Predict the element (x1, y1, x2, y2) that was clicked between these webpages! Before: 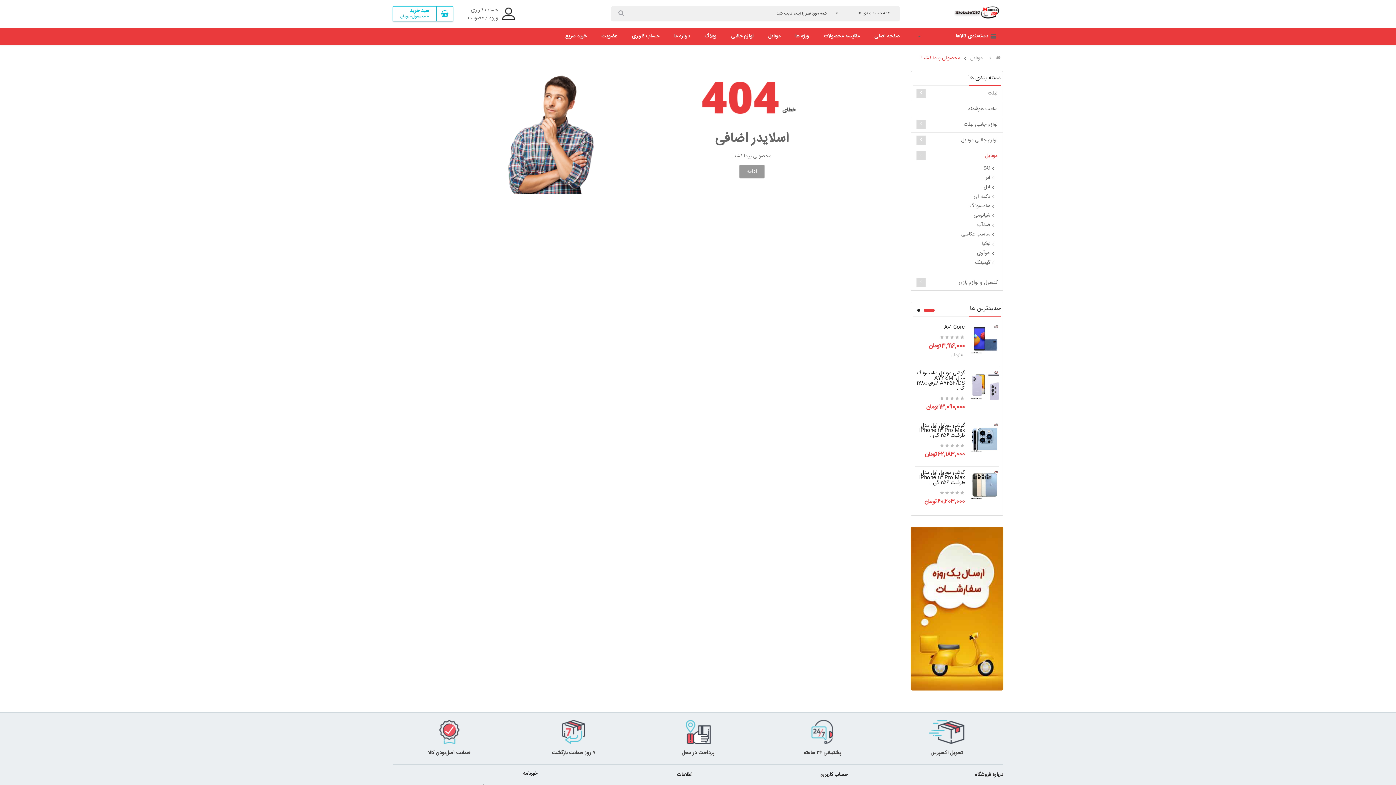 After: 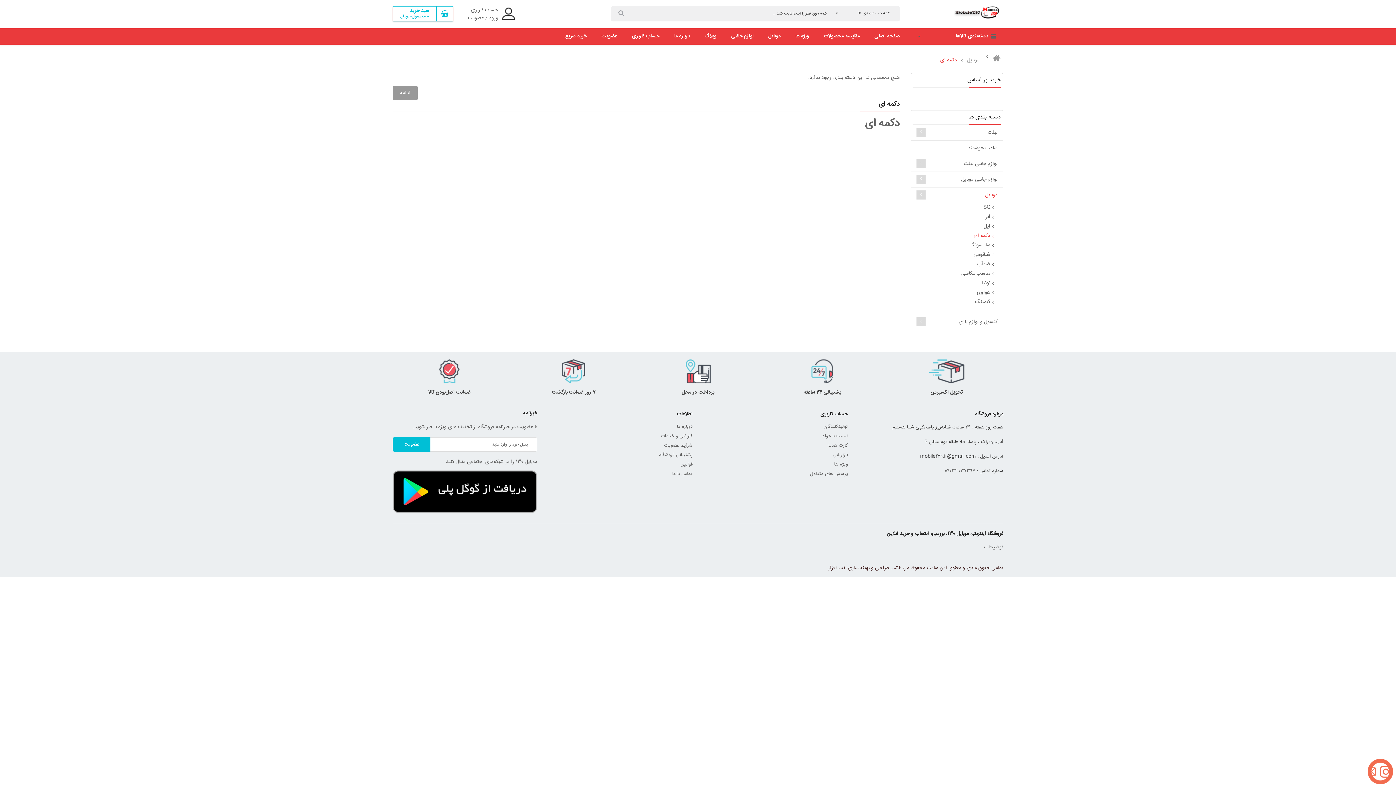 Action: label: دکمه ای bbox: (973, 191, 990, 202)